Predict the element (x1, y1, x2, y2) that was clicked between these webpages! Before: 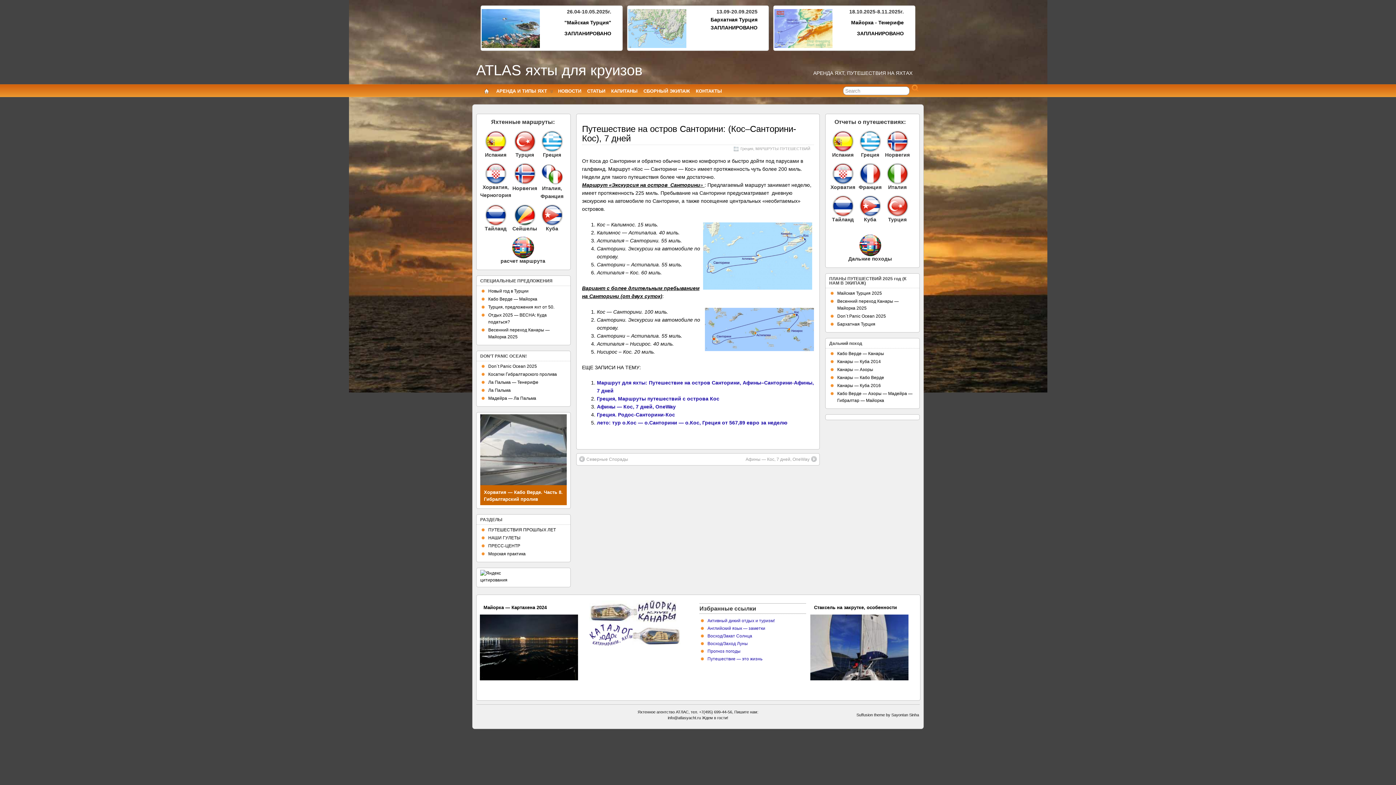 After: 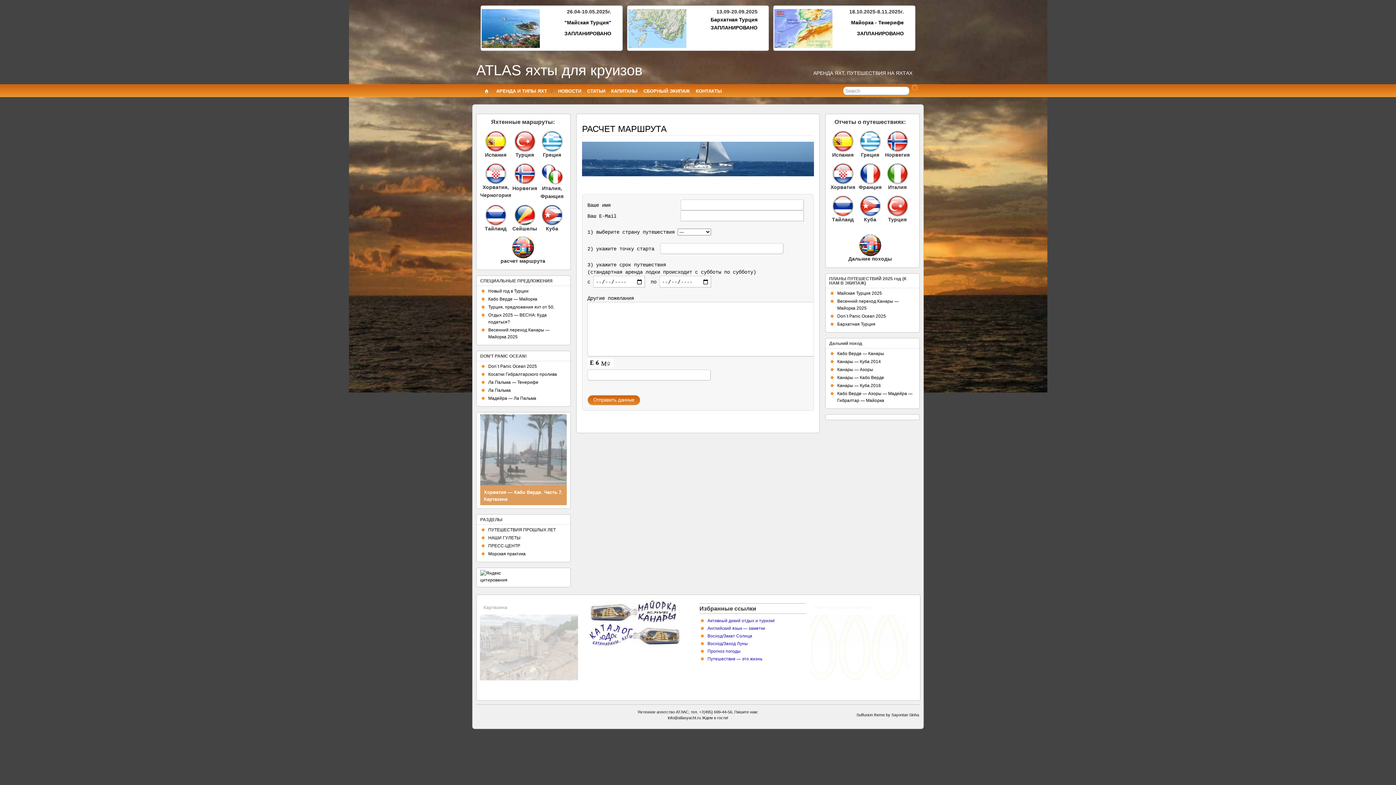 Action: bbox: (480, 236, 565, 258)